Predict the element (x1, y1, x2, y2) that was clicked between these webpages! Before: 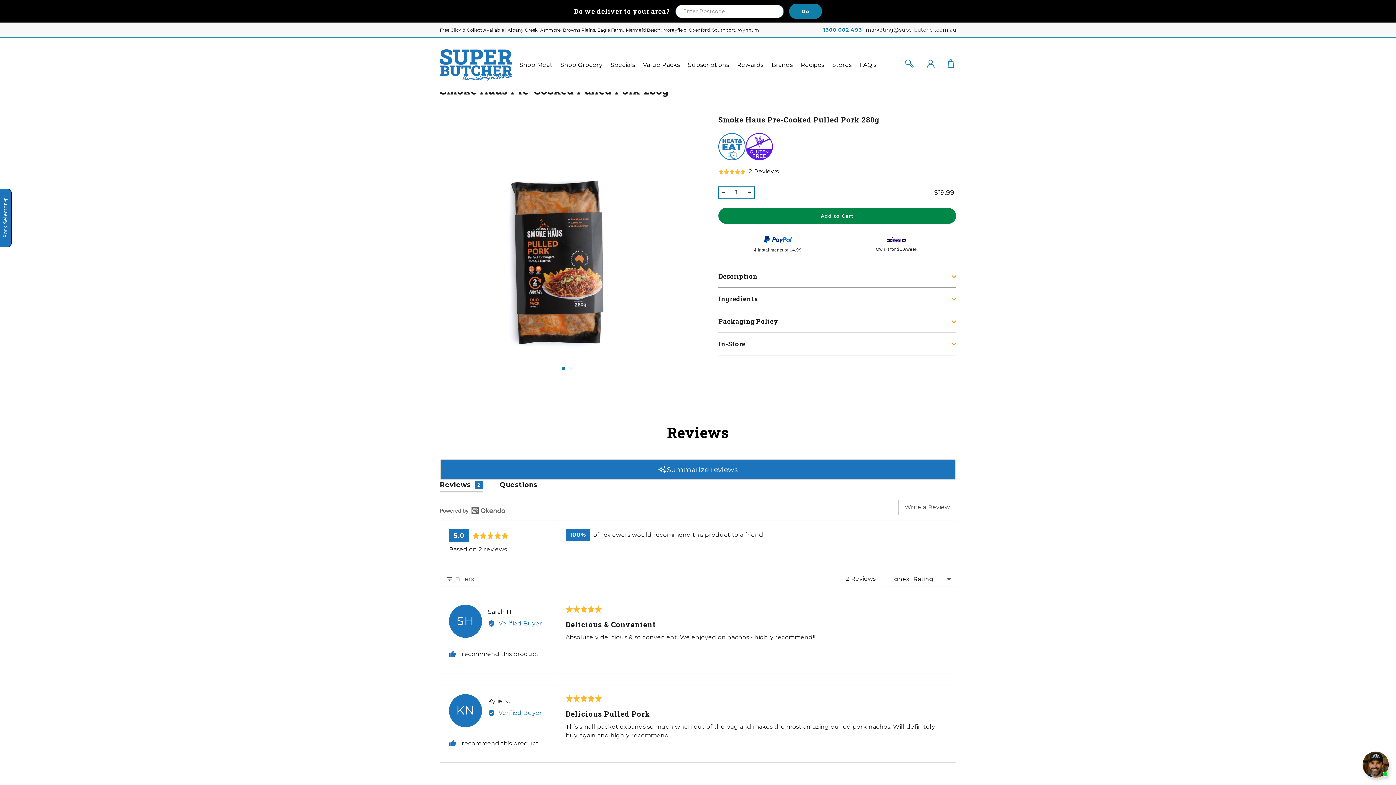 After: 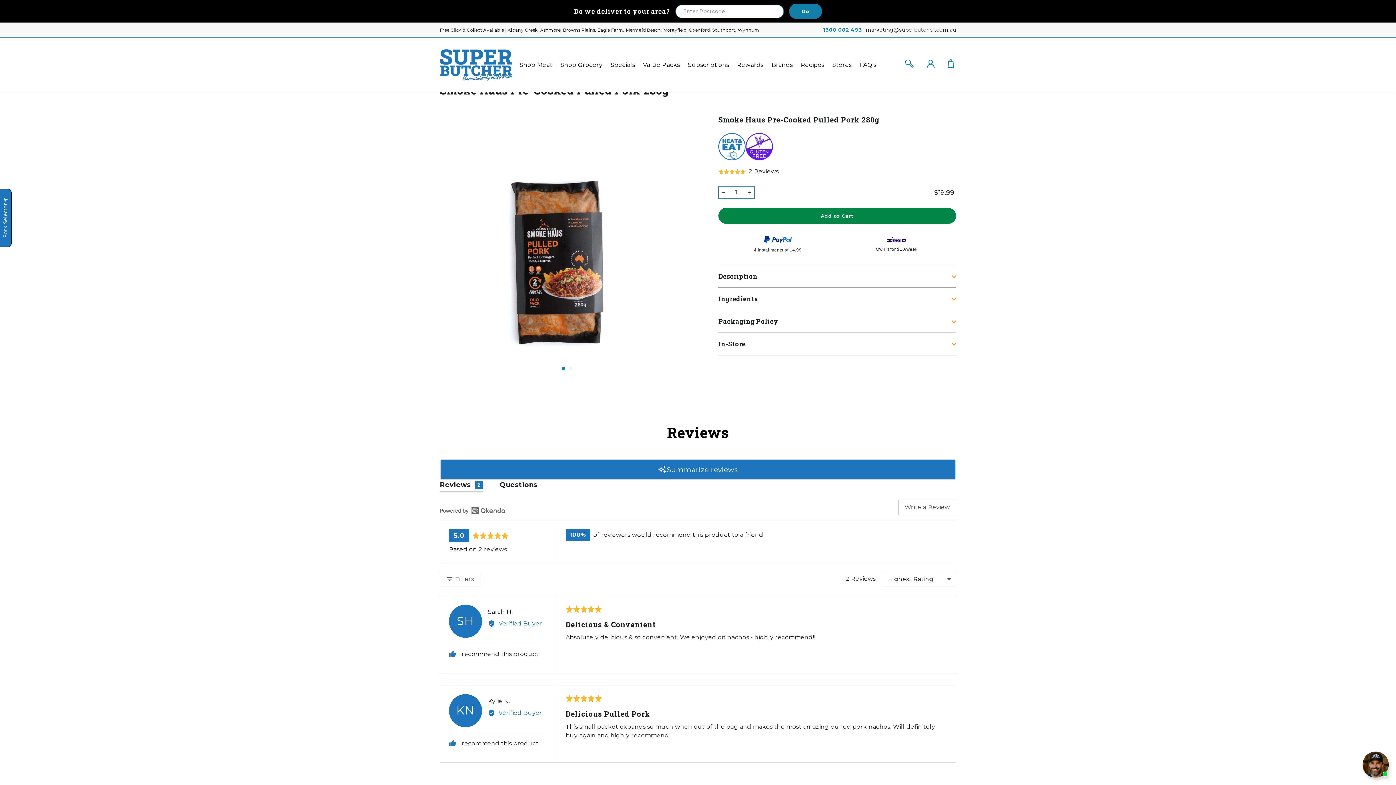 Action: bbox: (823, 26, 862, 33) label: 1300 002 493